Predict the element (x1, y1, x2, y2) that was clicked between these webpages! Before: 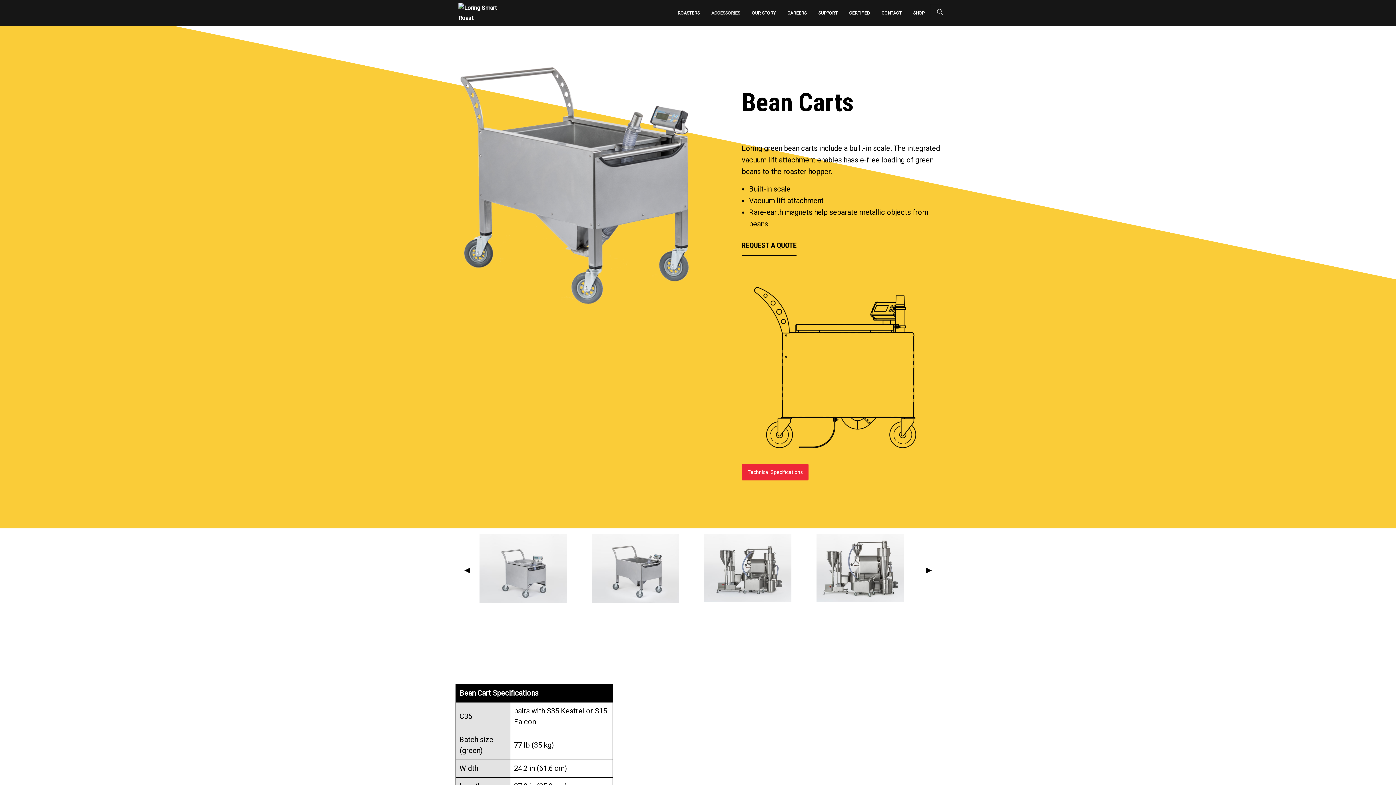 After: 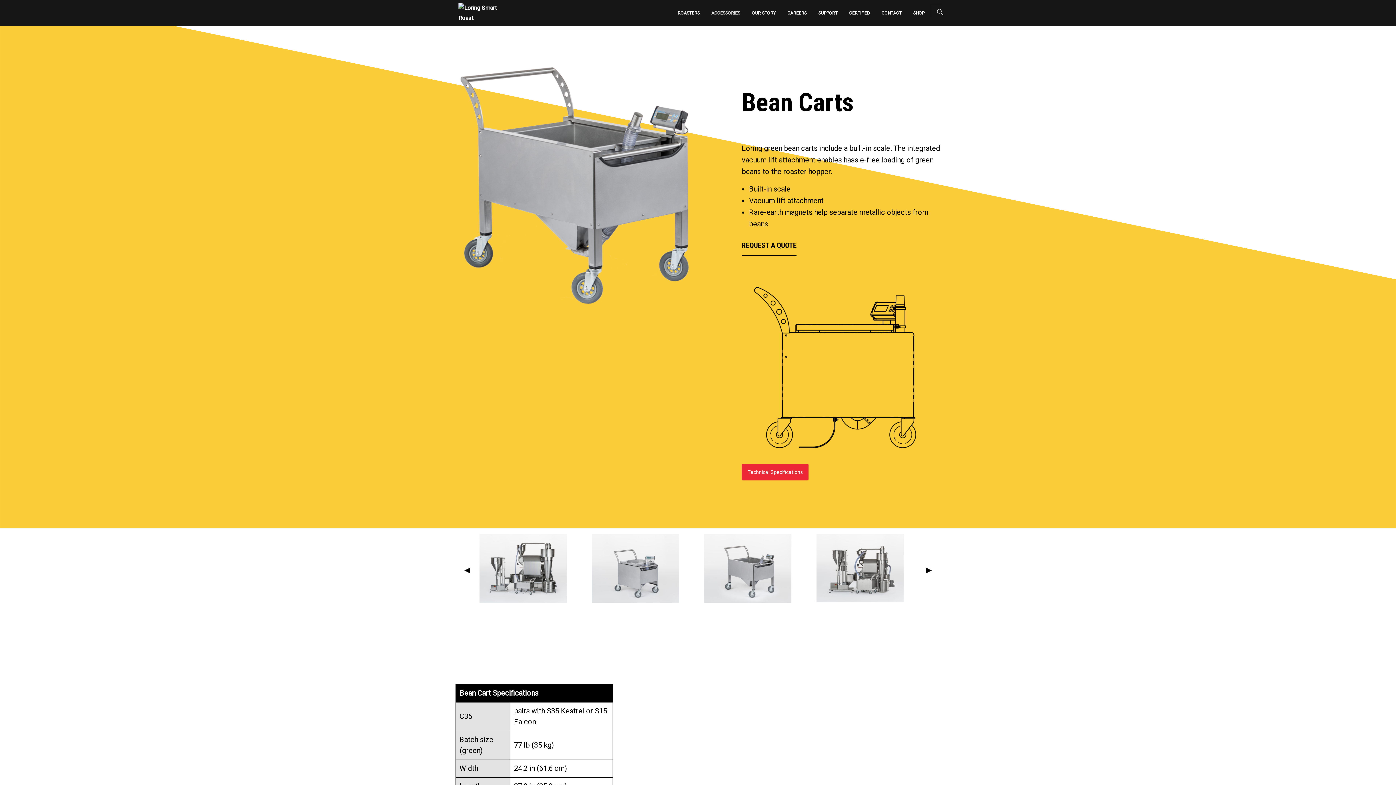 Action: label: Previous Slide
◀︎ bbox: (464, 566, 470, 573)